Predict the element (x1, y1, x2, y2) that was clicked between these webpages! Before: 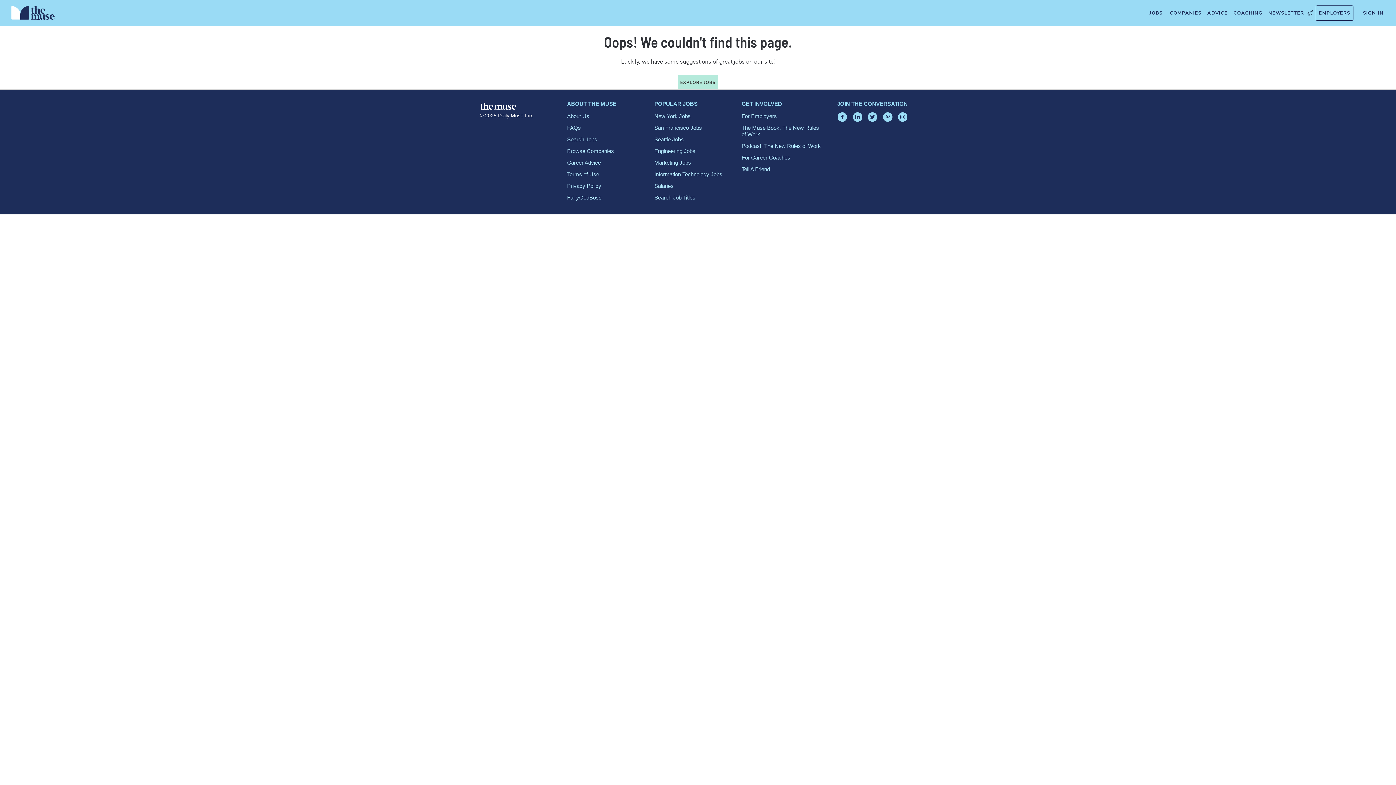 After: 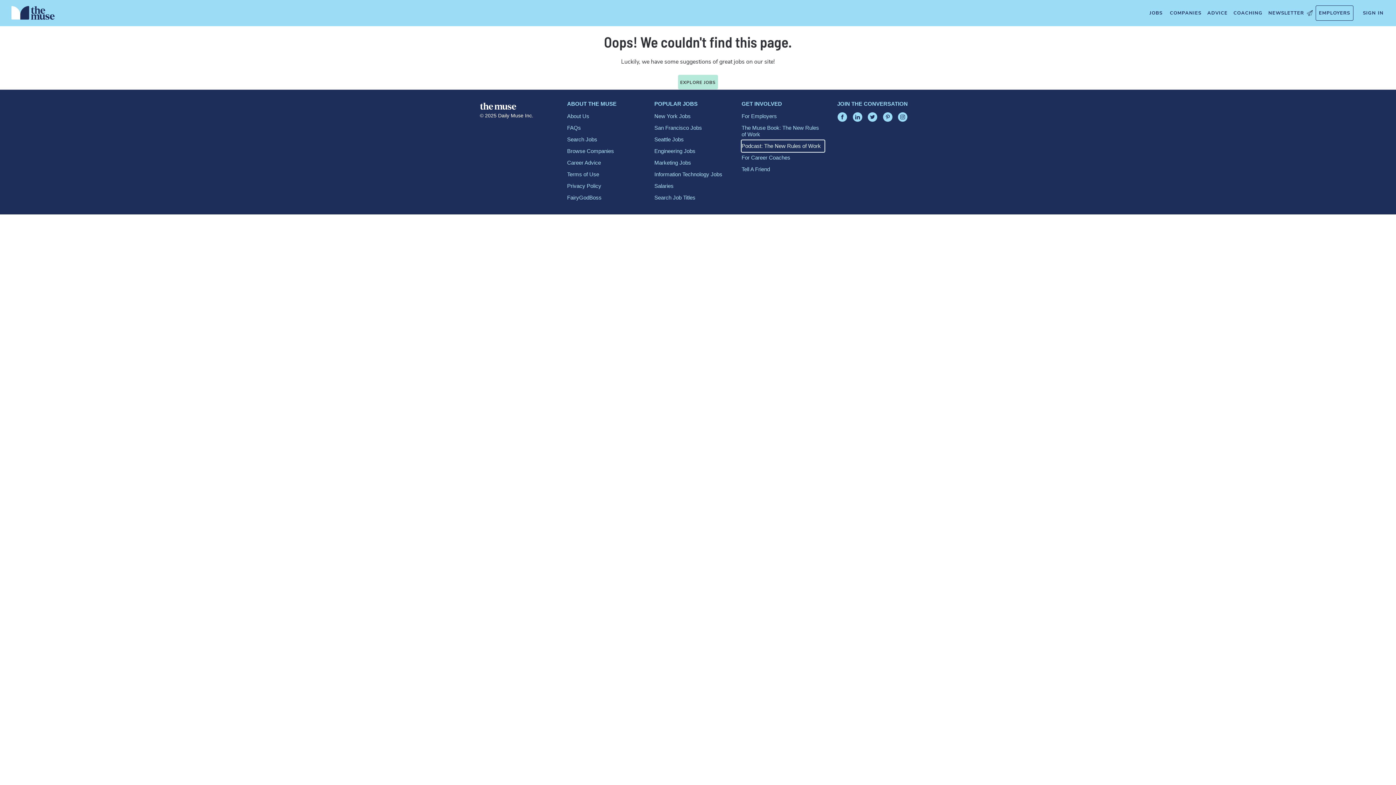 Action: label: Podcast: The New Rules of Work bbox: (741, 140, 824, 152)